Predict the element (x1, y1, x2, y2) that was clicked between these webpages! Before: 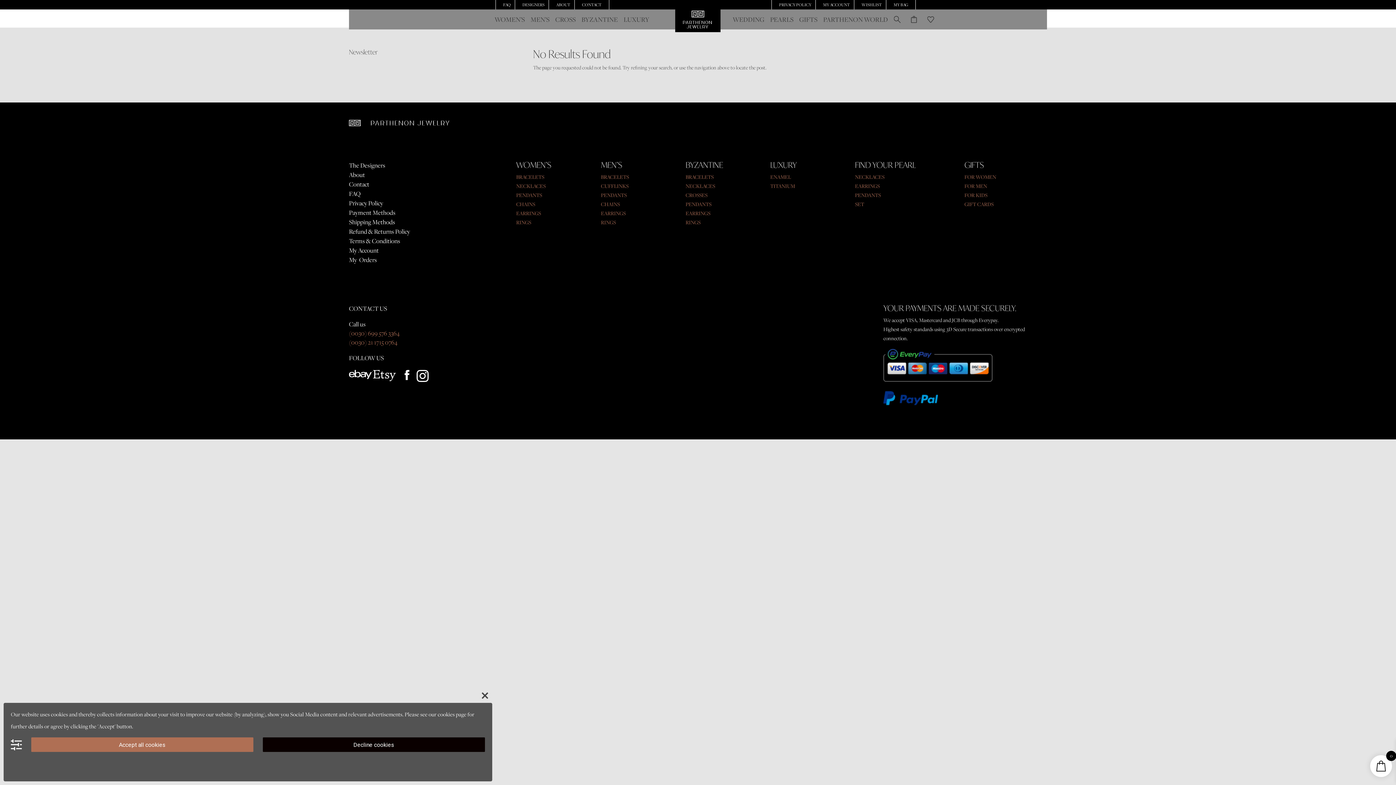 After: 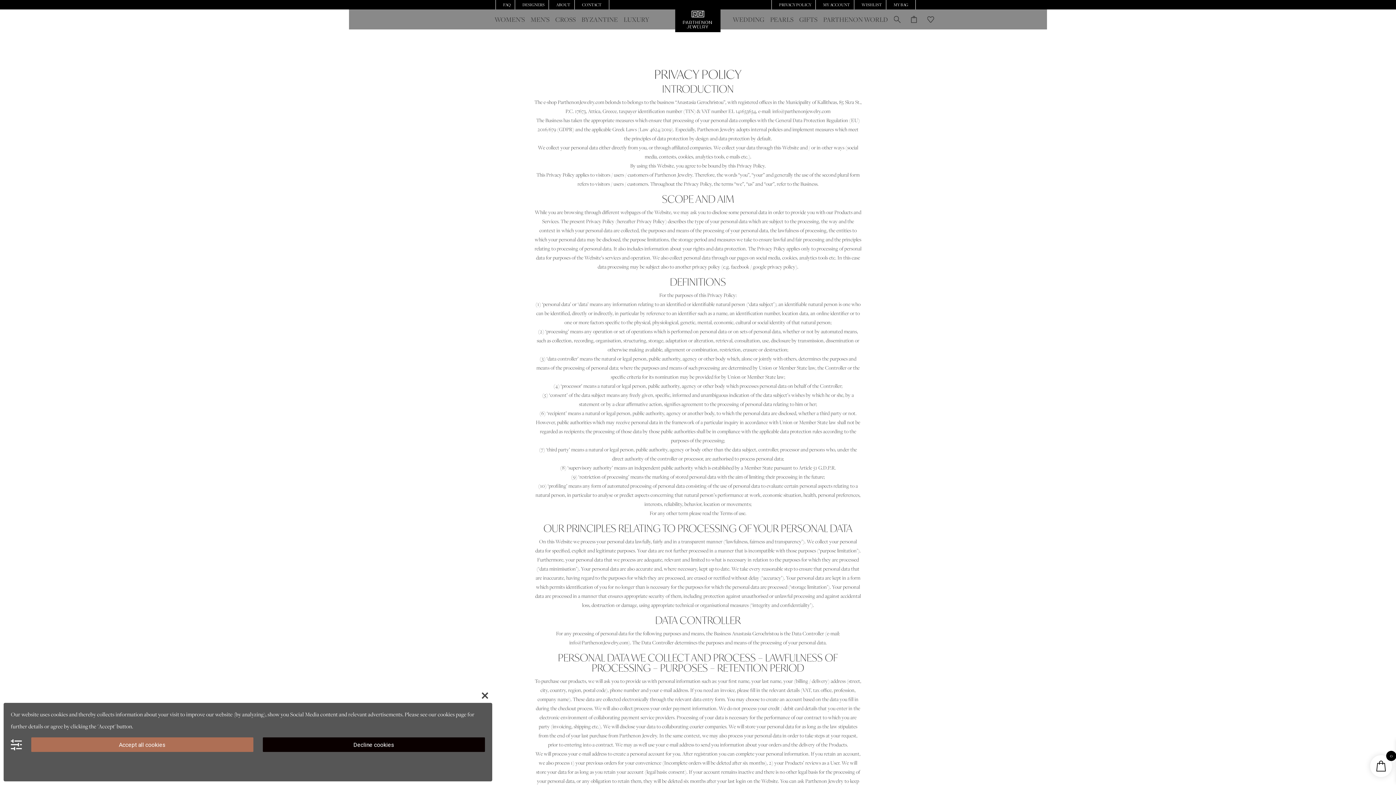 Action: label: Privacy Policy bbox: (349, 198, 383, 207)